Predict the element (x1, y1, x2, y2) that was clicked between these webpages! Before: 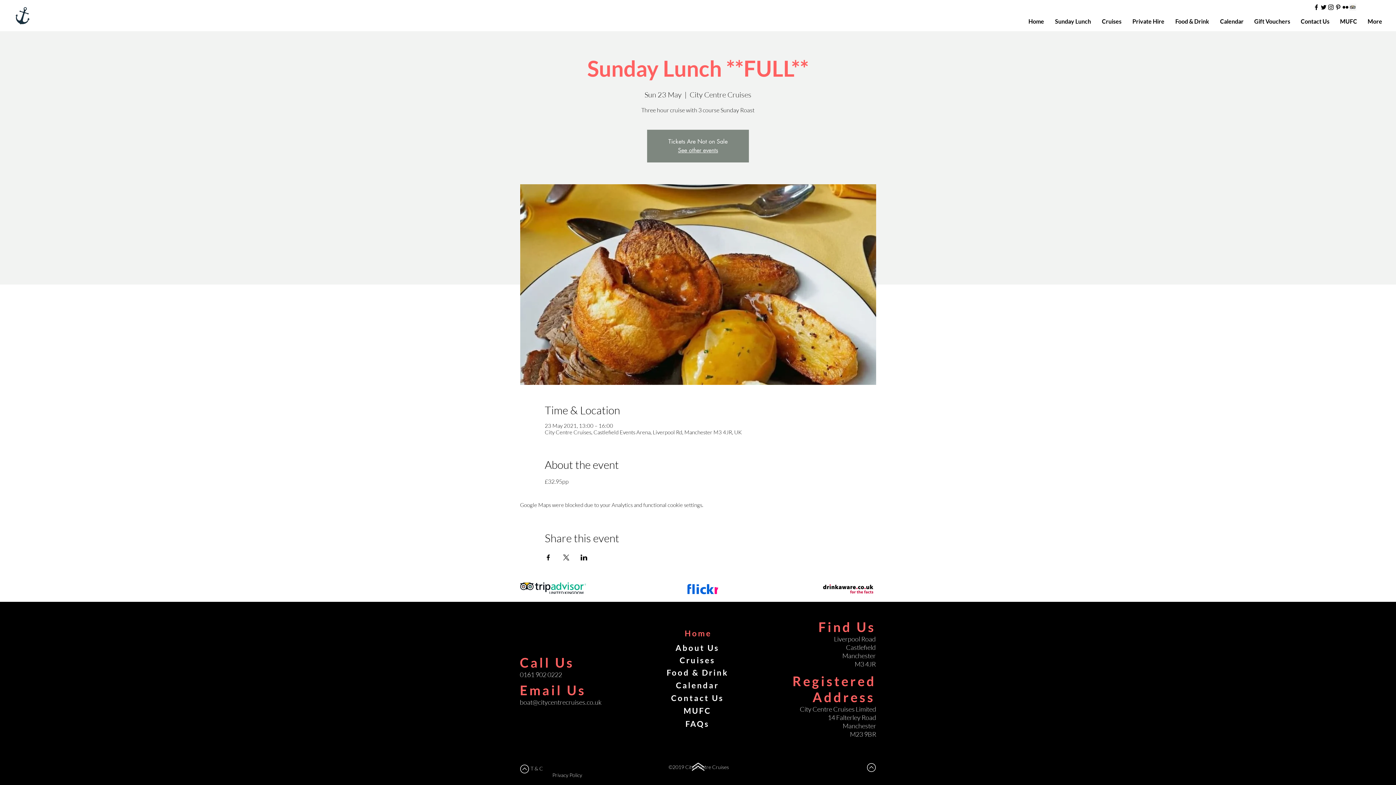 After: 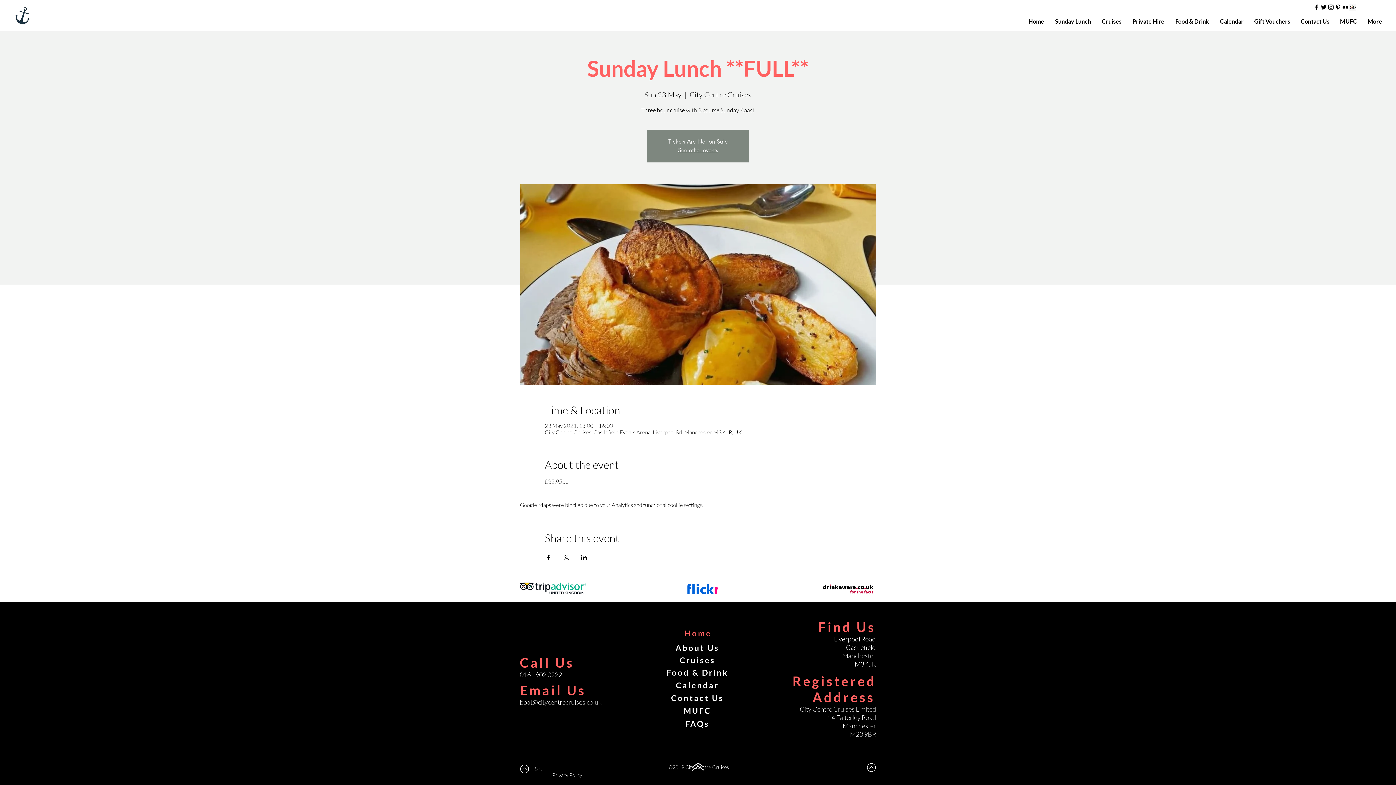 Action: bbox: (1327, 3, 1334, 10) label: Black Instagram Icon